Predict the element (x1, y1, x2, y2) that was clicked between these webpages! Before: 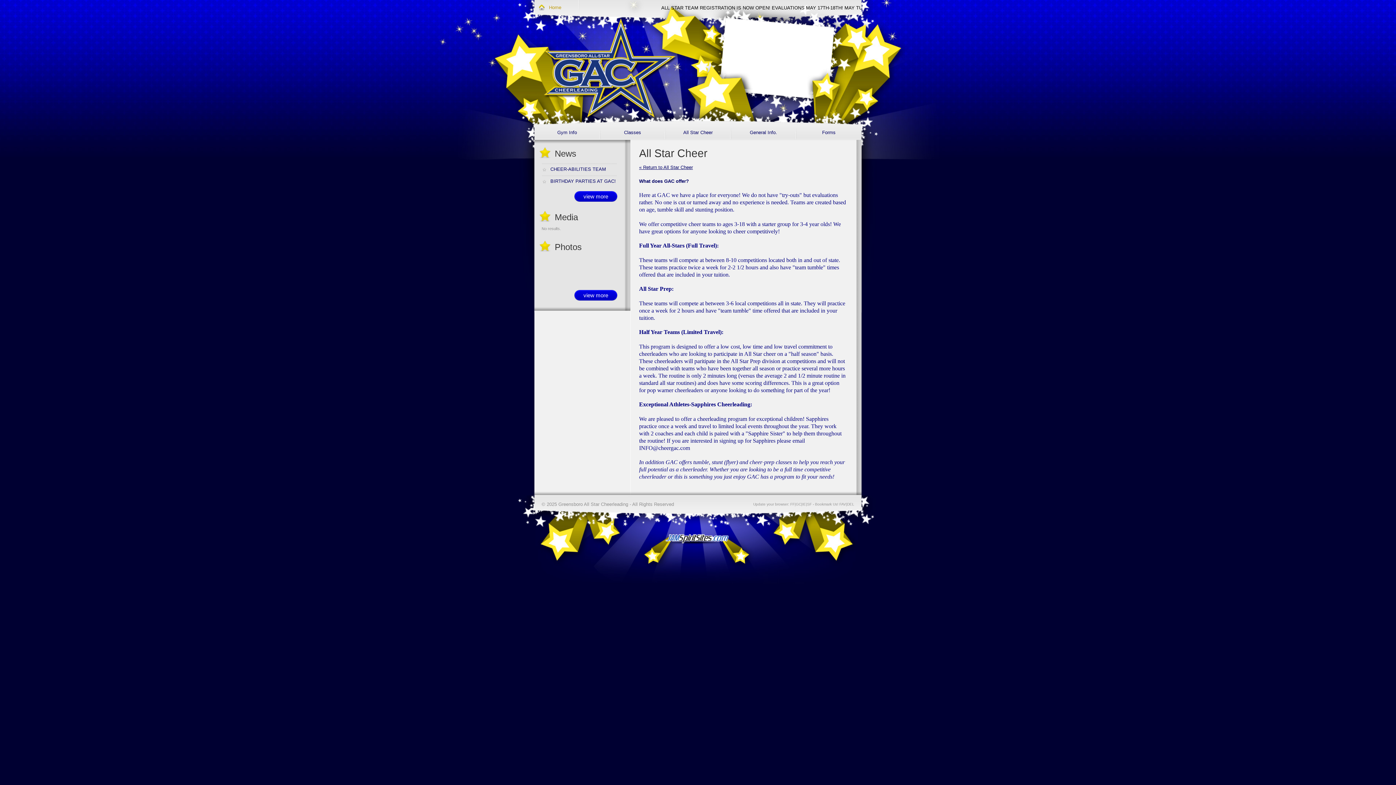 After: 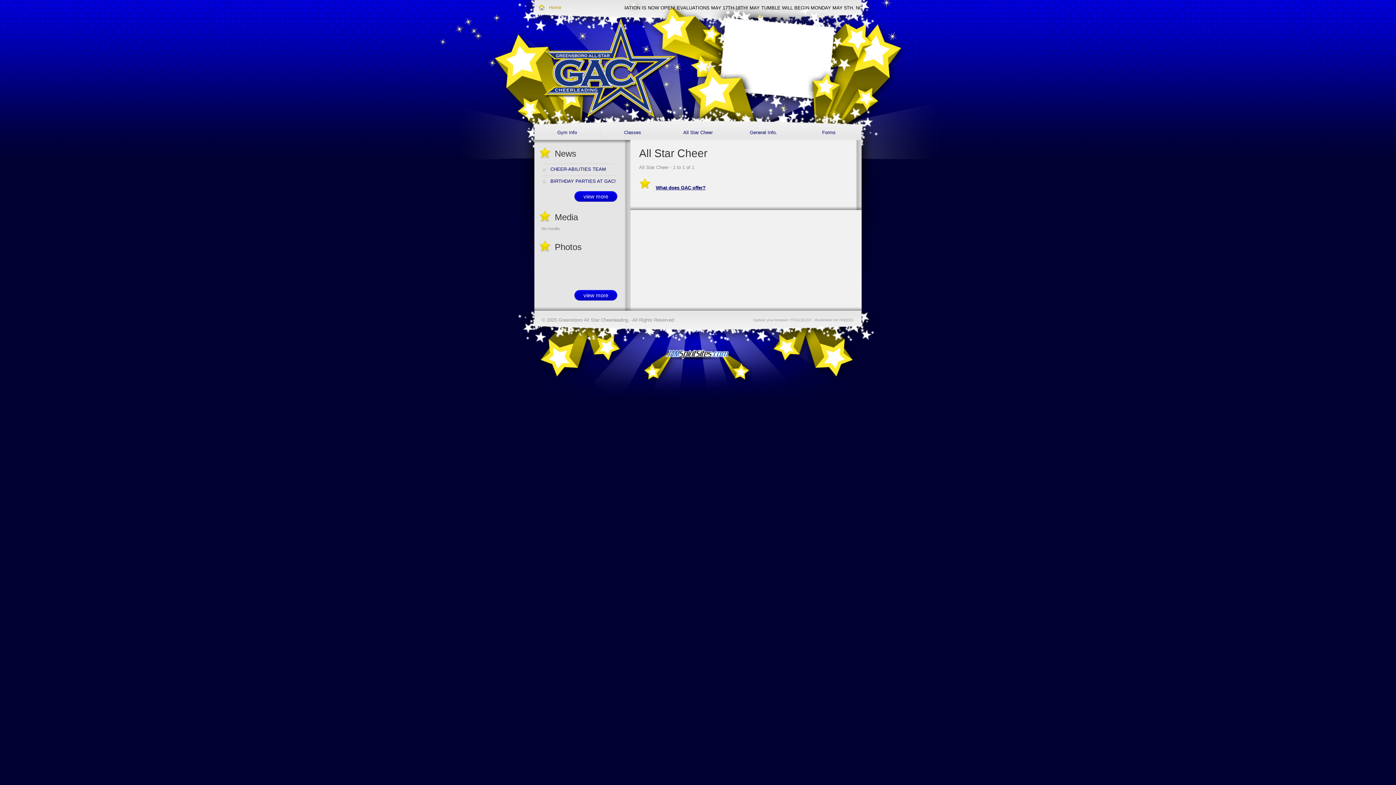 Action: label: « Return to All Star Cheer bbox: (639, 164, 693, 170)